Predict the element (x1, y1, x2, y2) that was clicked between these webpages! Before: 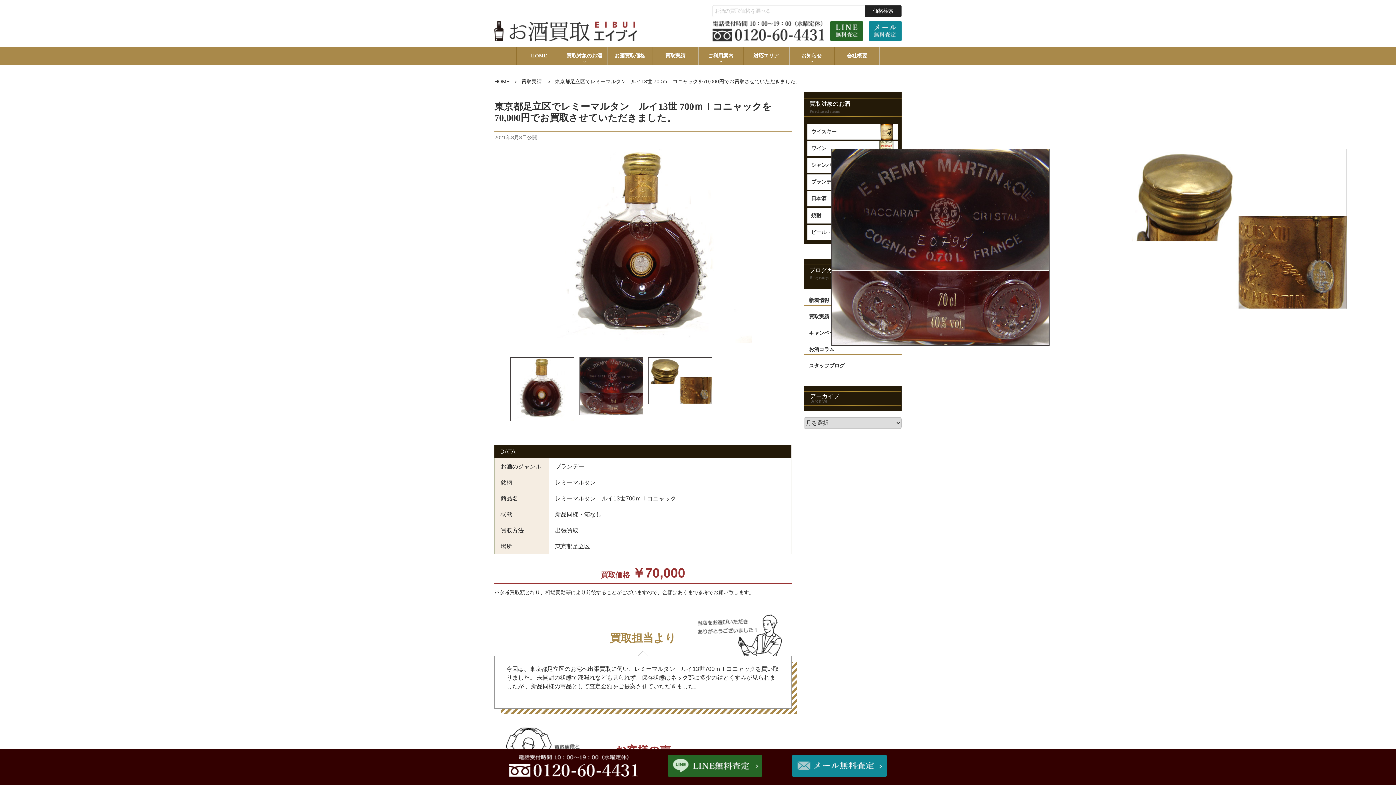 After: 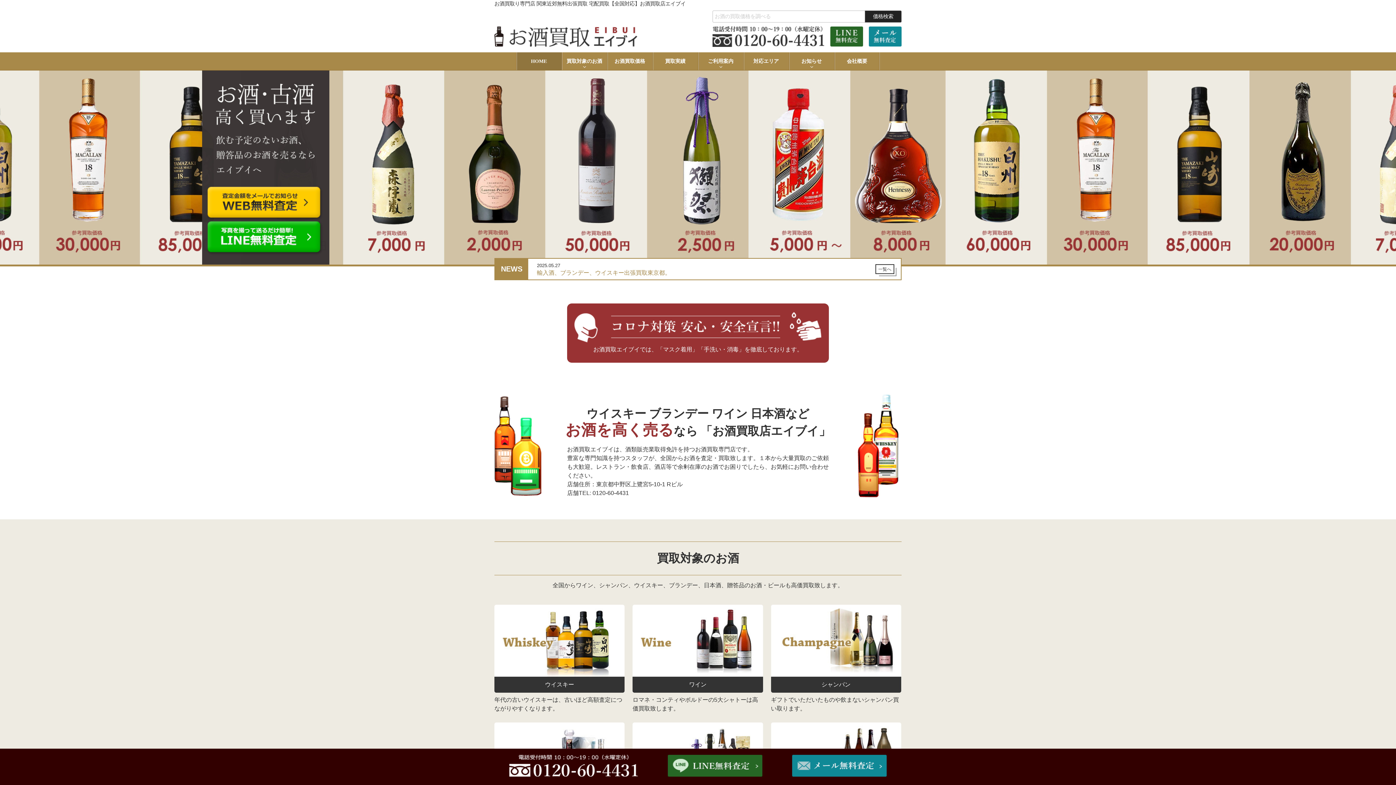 Action: bbox: (494, 36, 637, 42)